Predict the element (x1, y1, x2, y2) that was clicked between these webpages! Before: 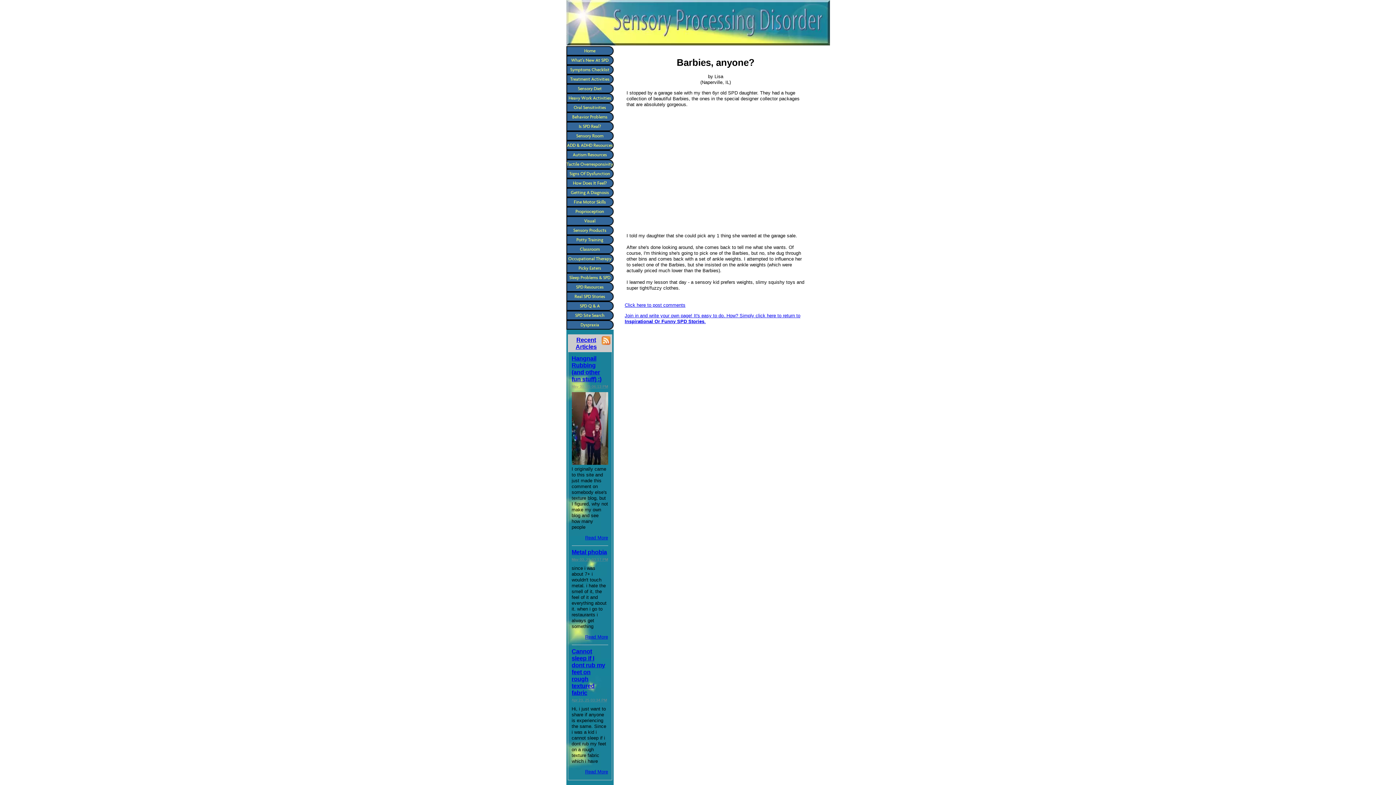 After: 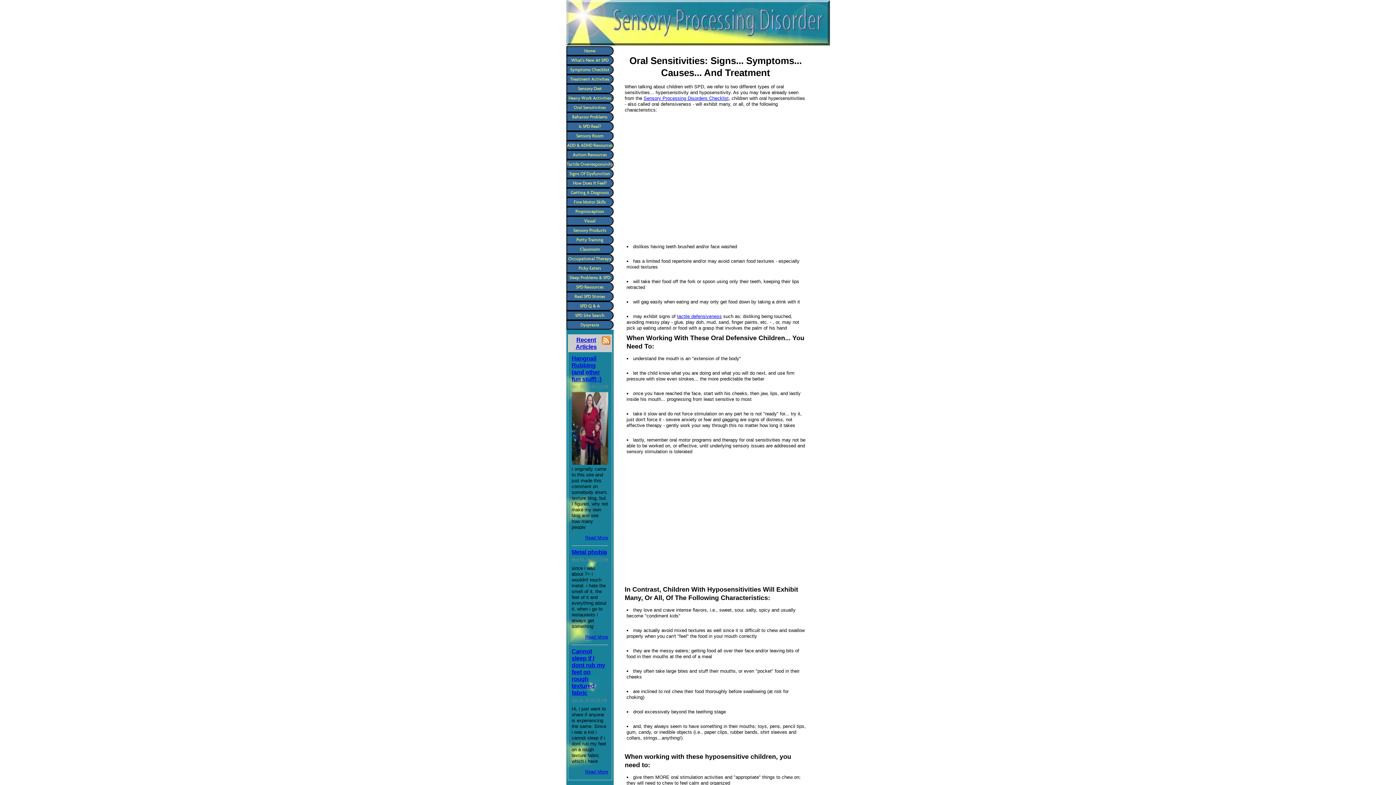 Action: bbox: (566, 102, 613, 112) label: Oral Sensitivities